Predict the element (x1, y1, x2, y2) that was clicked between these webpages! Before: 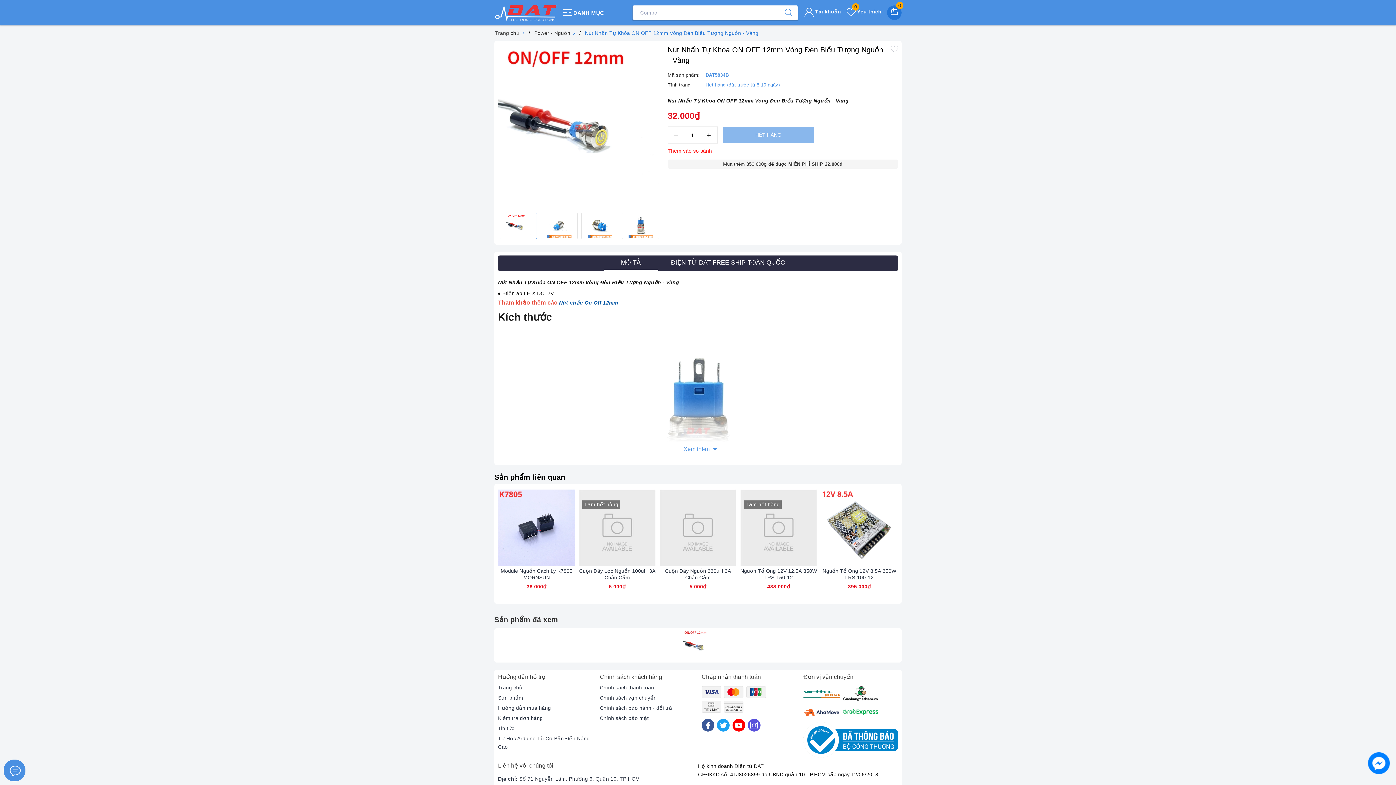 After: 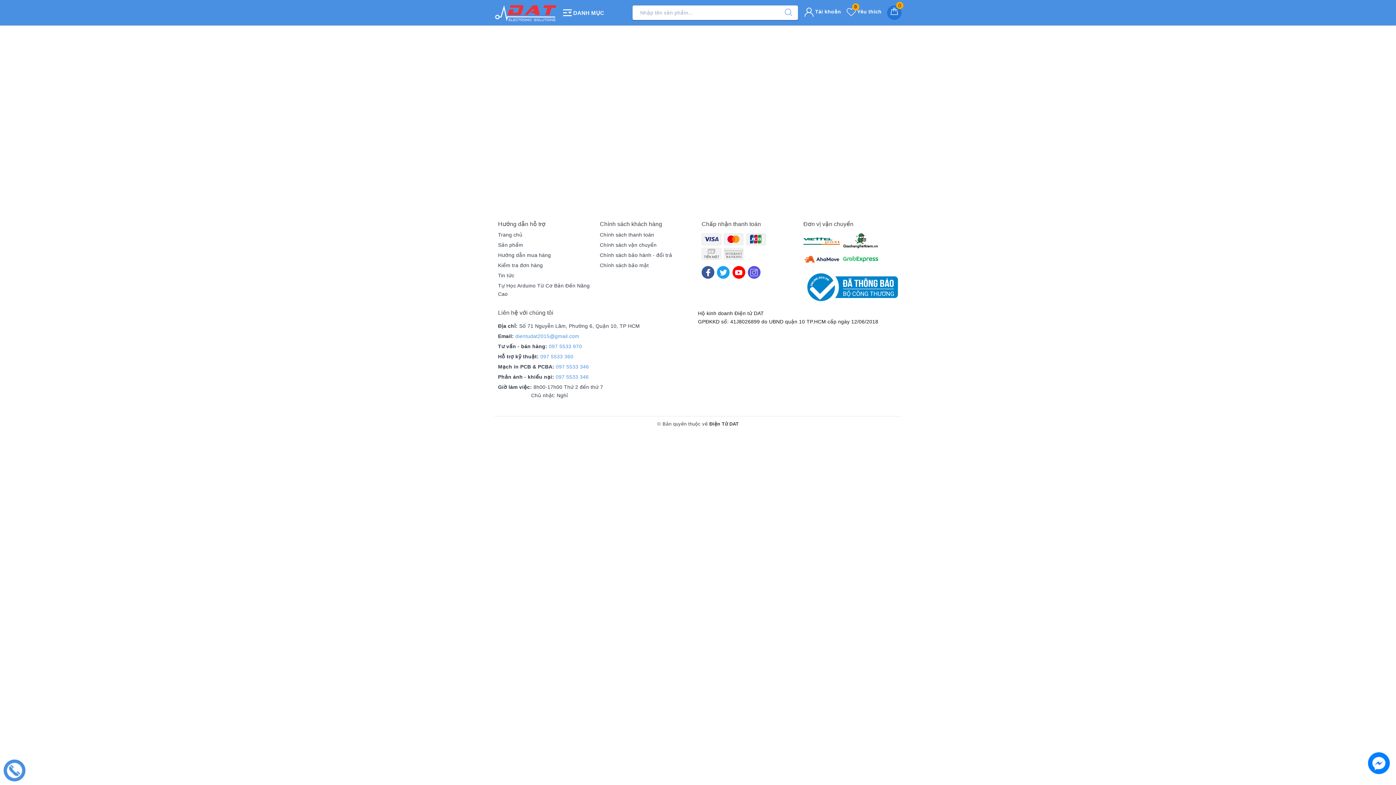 Action: label: Kiểm tra đơn hàng bbox: (498, 714, 543, 722)